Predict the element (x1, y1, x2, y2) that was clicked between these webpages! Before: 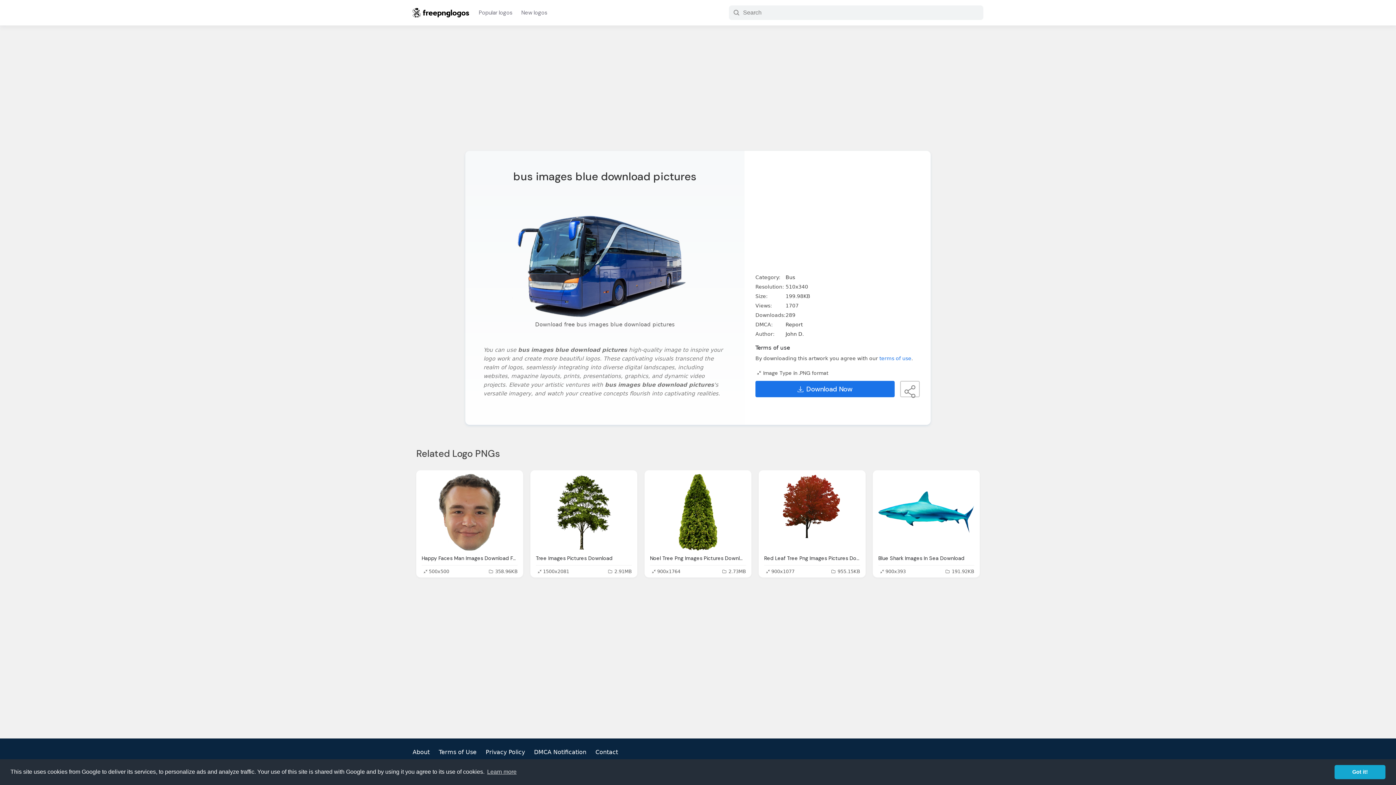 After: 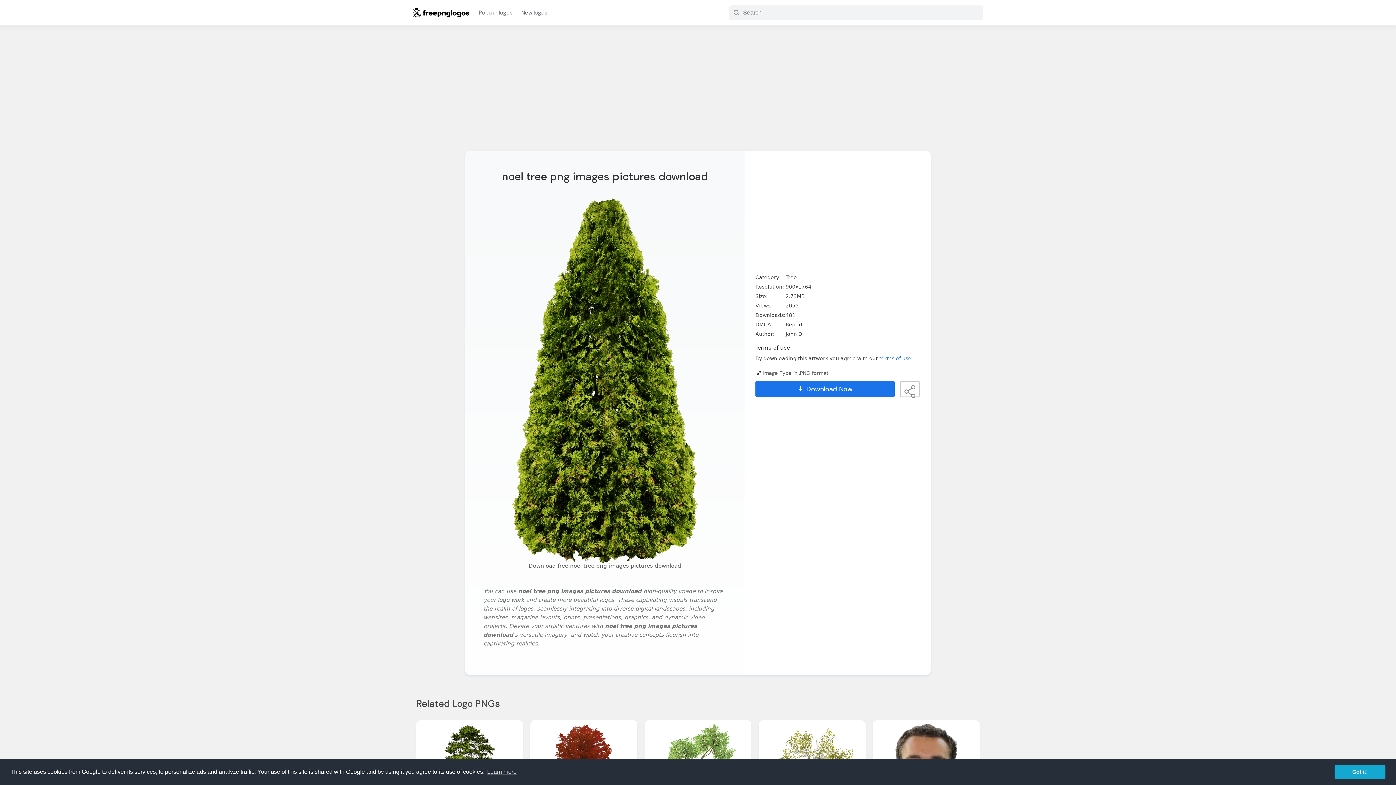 Action: bbox: (650, 474, 746, 551)